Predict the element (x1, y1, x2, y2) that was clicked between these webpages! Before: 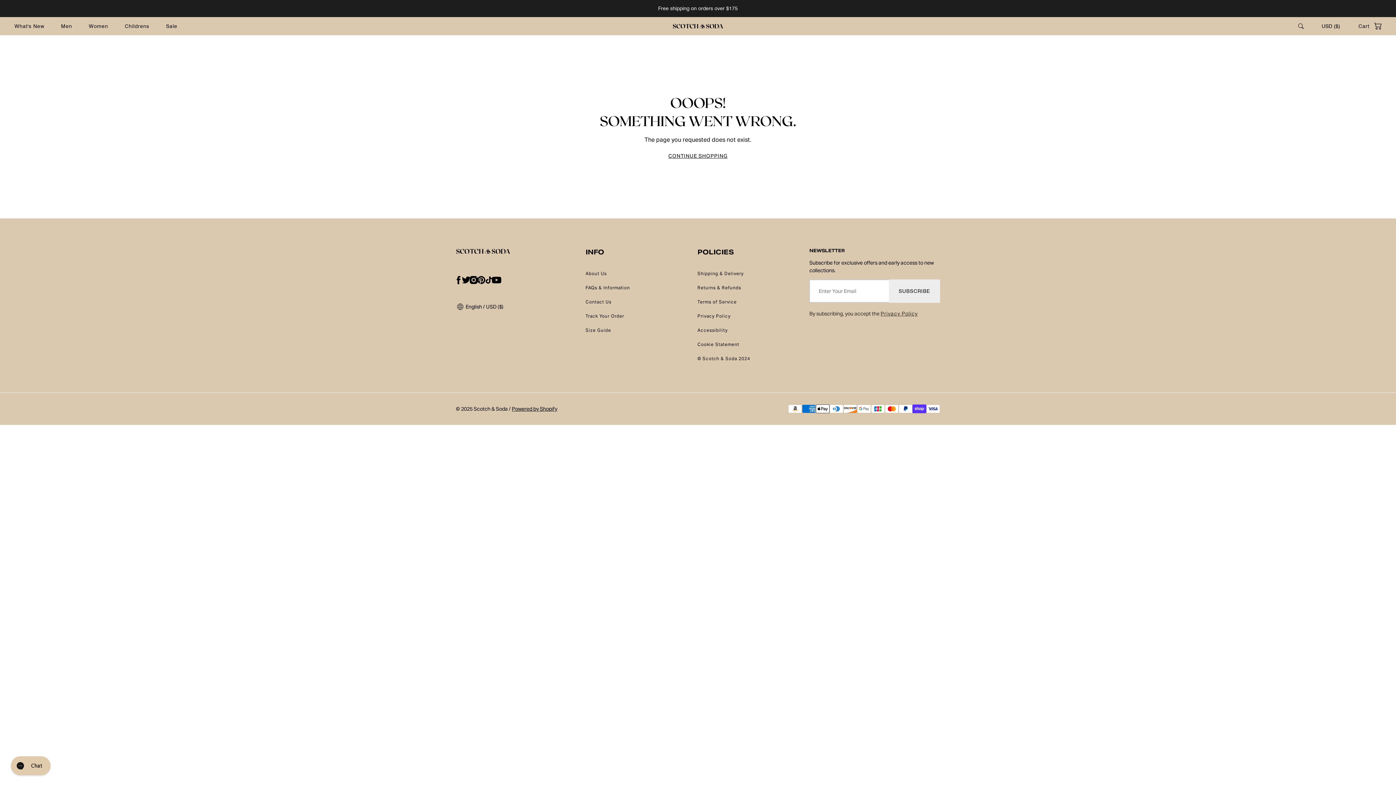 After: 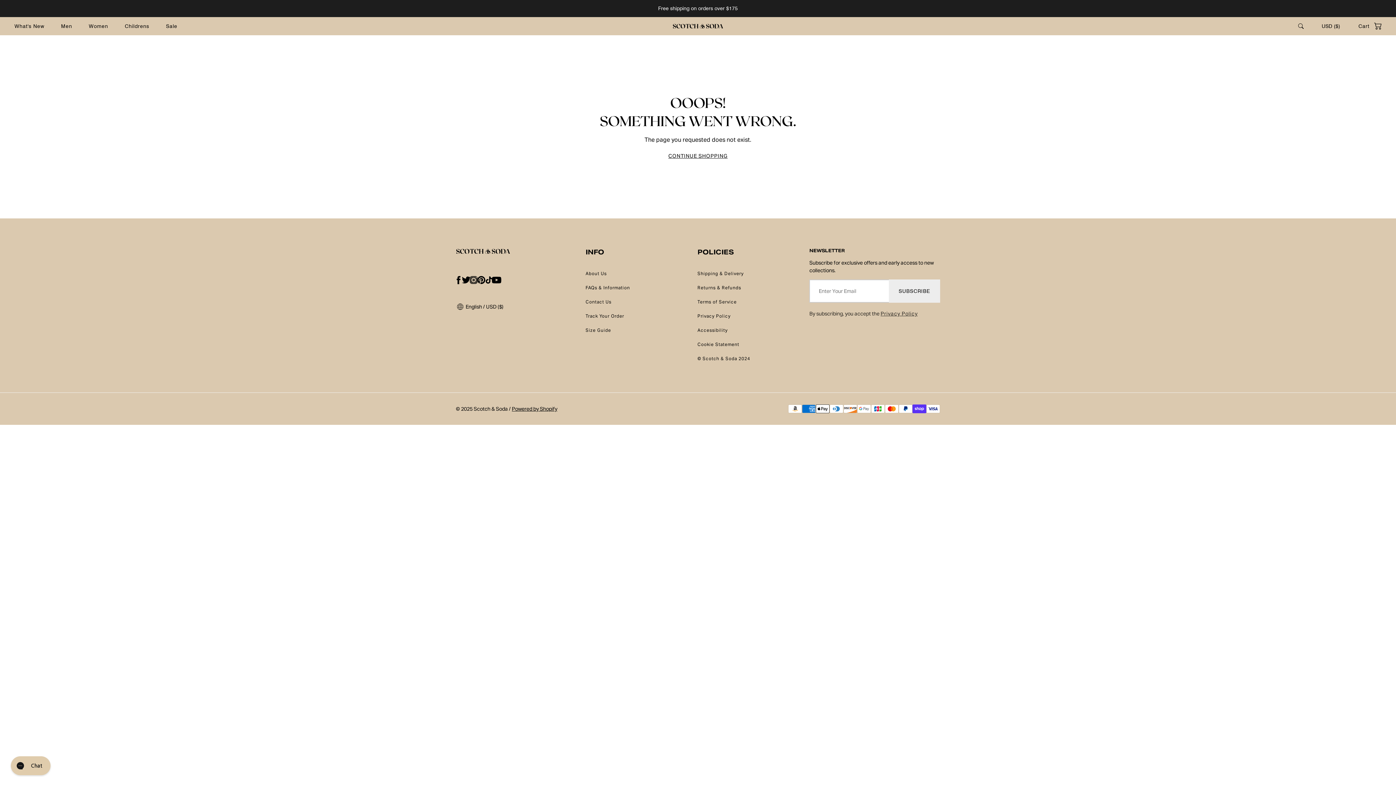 Action: label: instagram bbox: (465, 272, 481, 288)